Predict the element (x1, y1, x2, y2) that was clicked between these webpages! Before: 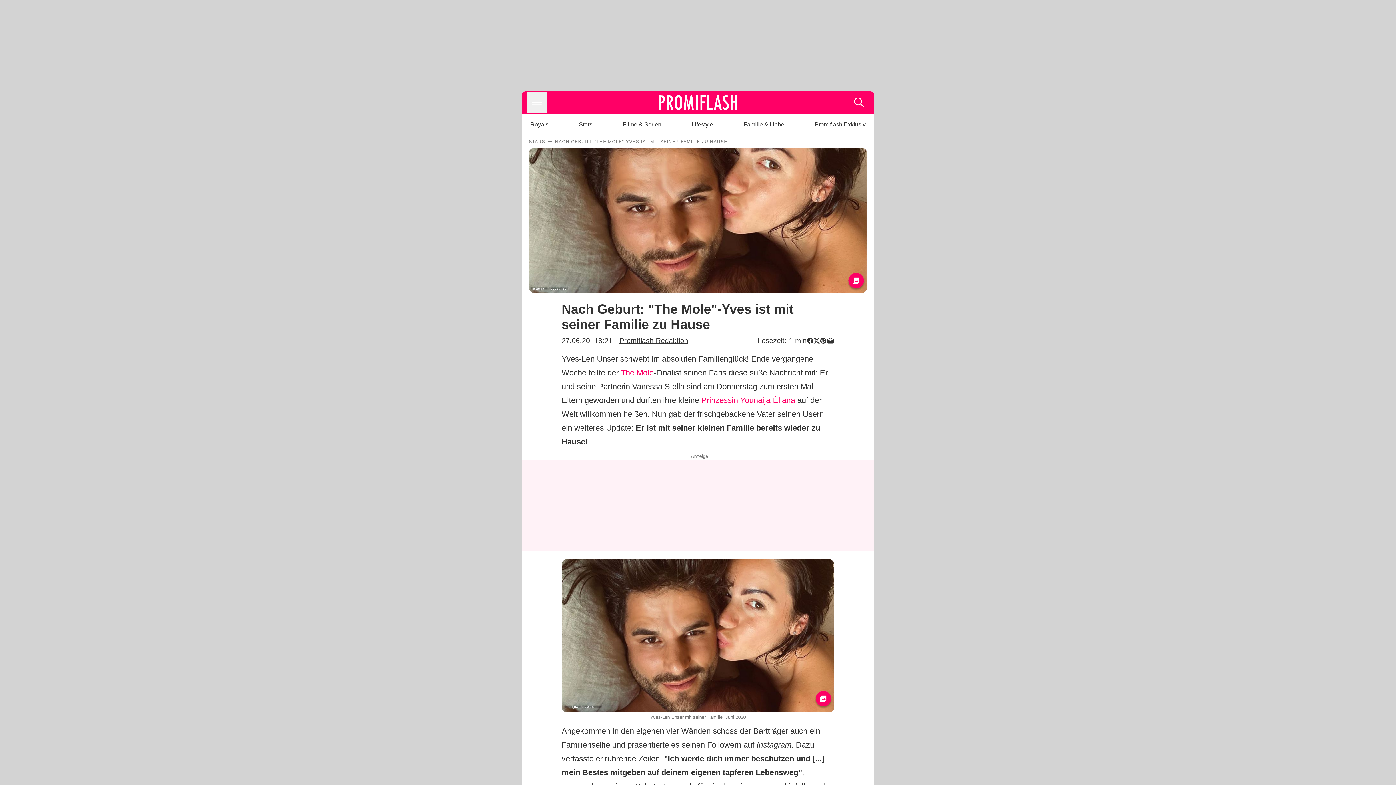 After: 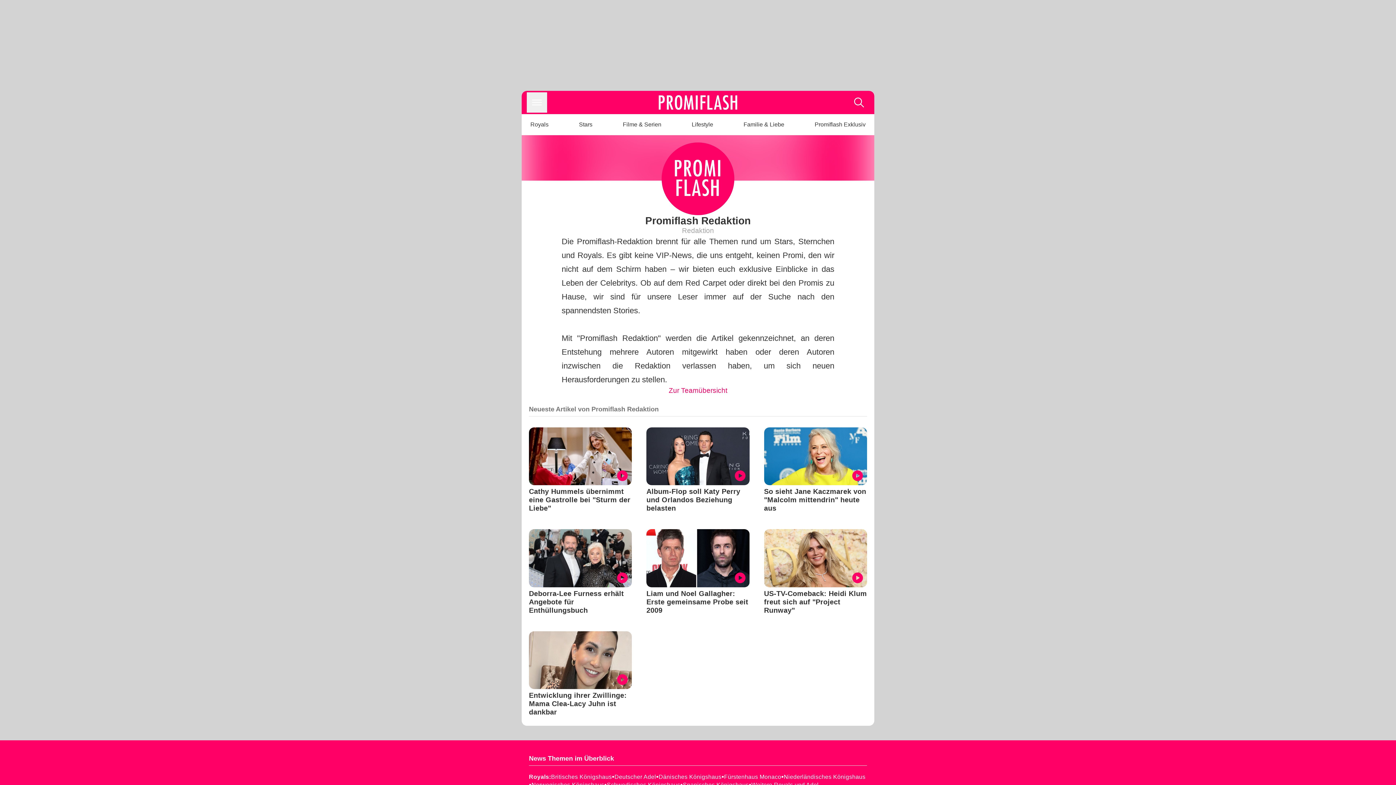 Action: label: Promiflash Redaktion bbox: (619, 336, 688, 344)